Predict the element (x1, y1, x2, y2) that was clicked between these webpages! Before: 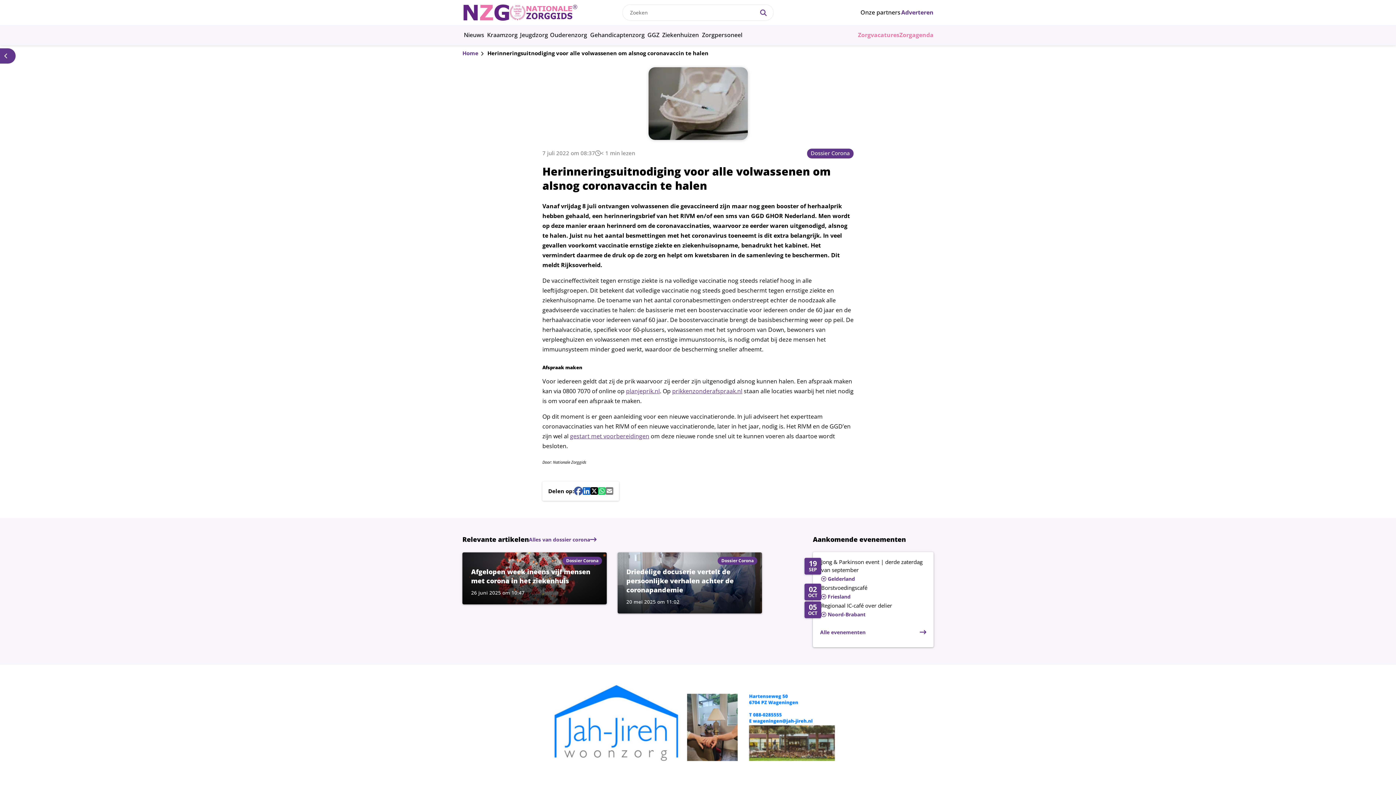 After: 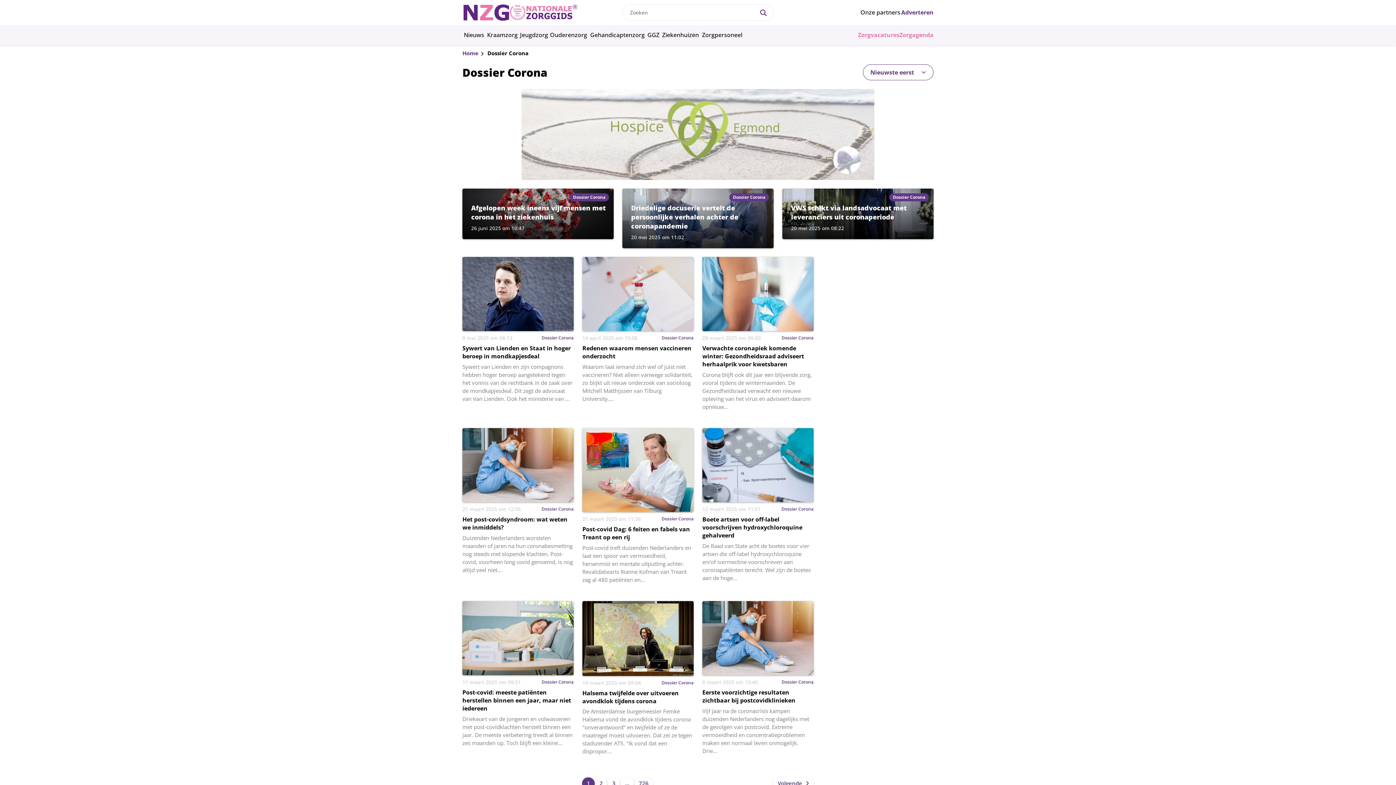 Action: bbox: (810, 149, 850, 156) label: Dossier Corona